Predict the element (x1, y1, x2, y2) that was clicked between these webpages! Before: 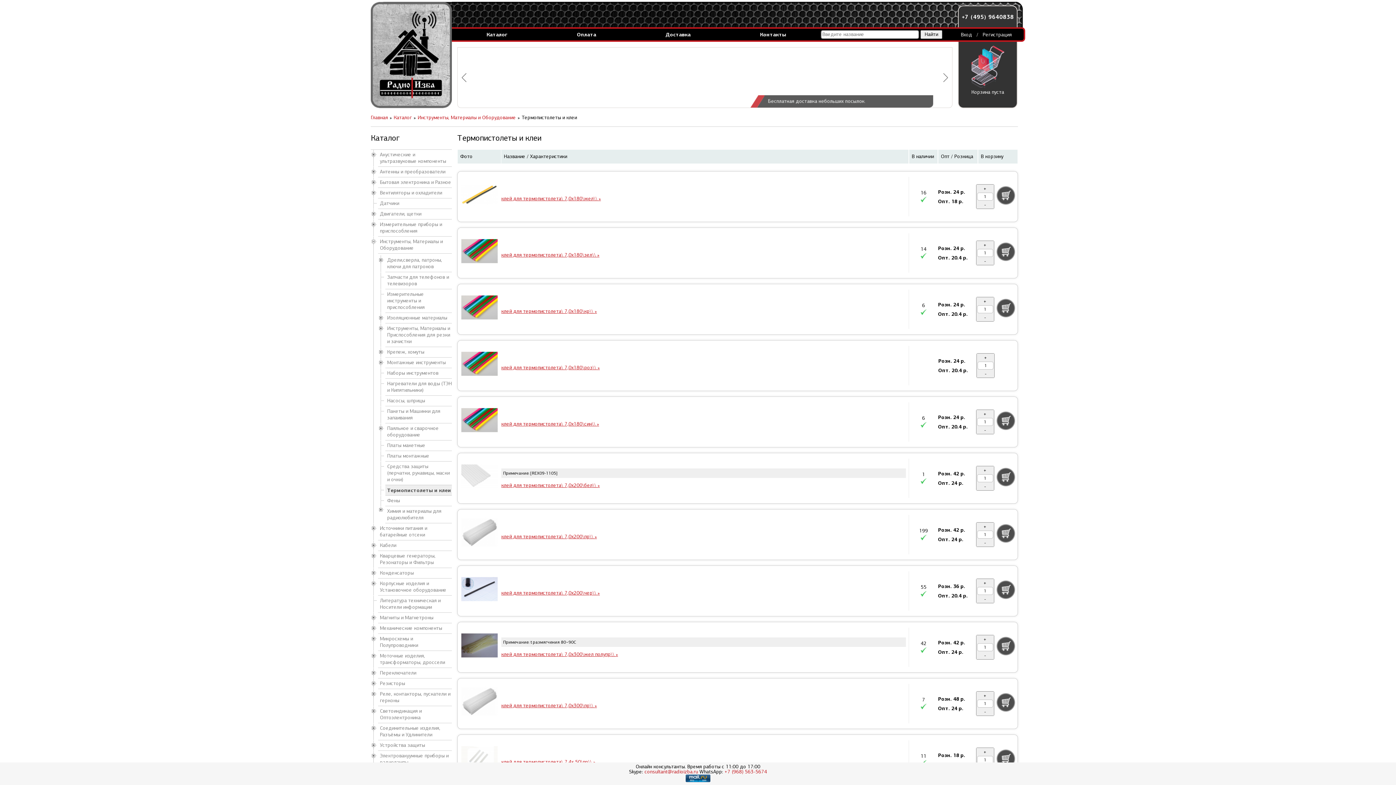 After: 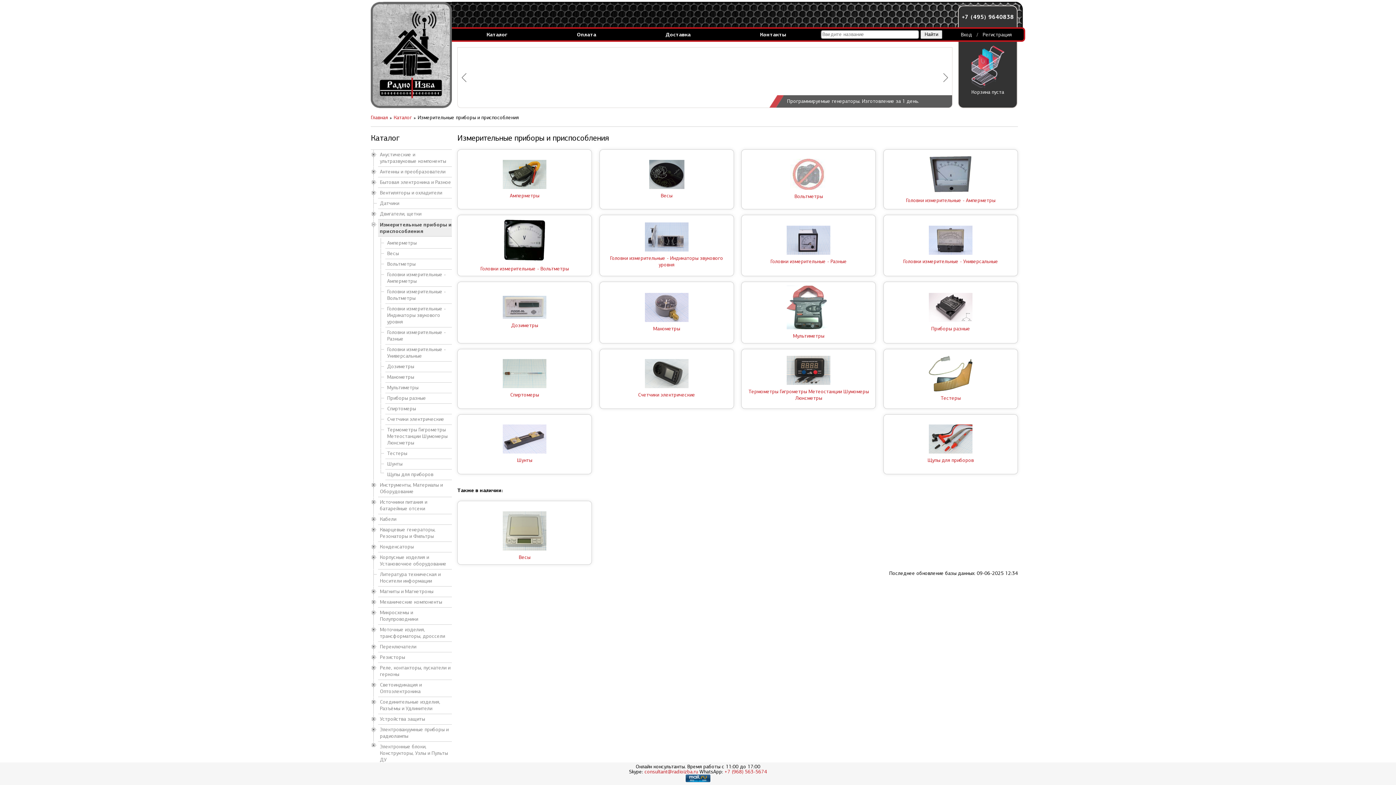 Action: bbox: (378, 219, 452, 236) label: Измерительные приборы и приспособления